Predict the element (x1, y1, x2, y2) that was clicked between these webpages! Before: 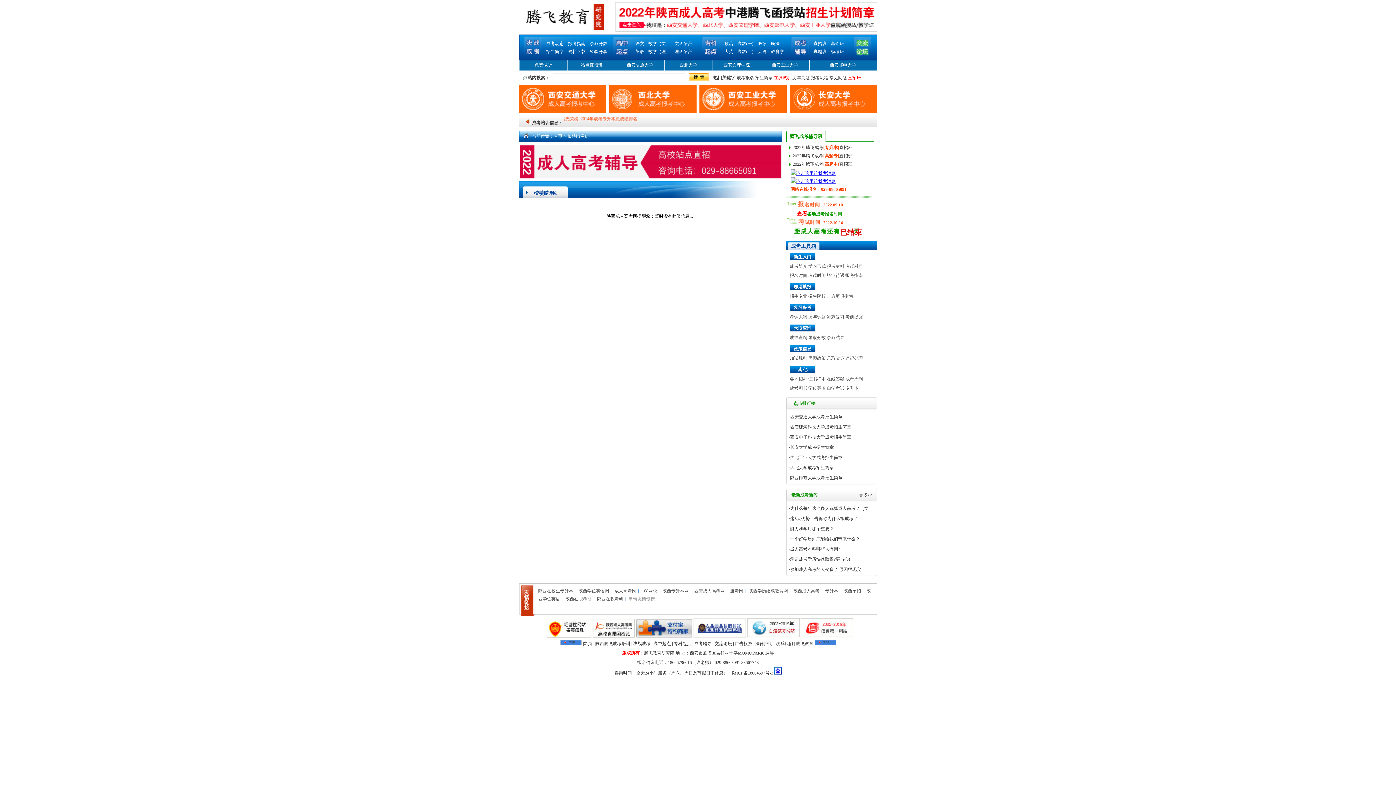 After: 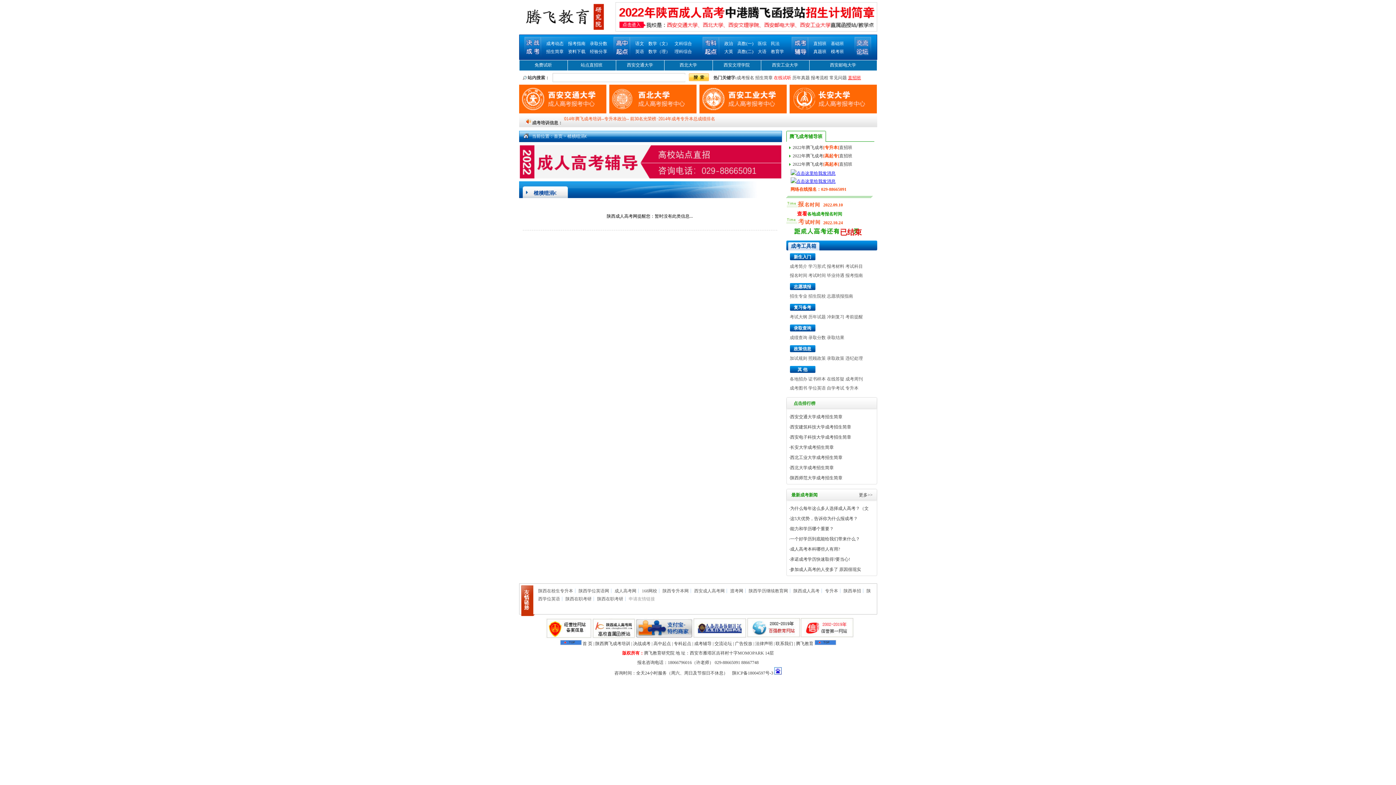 Action: bbox: (848, 75, 861, 80) label: 直招班